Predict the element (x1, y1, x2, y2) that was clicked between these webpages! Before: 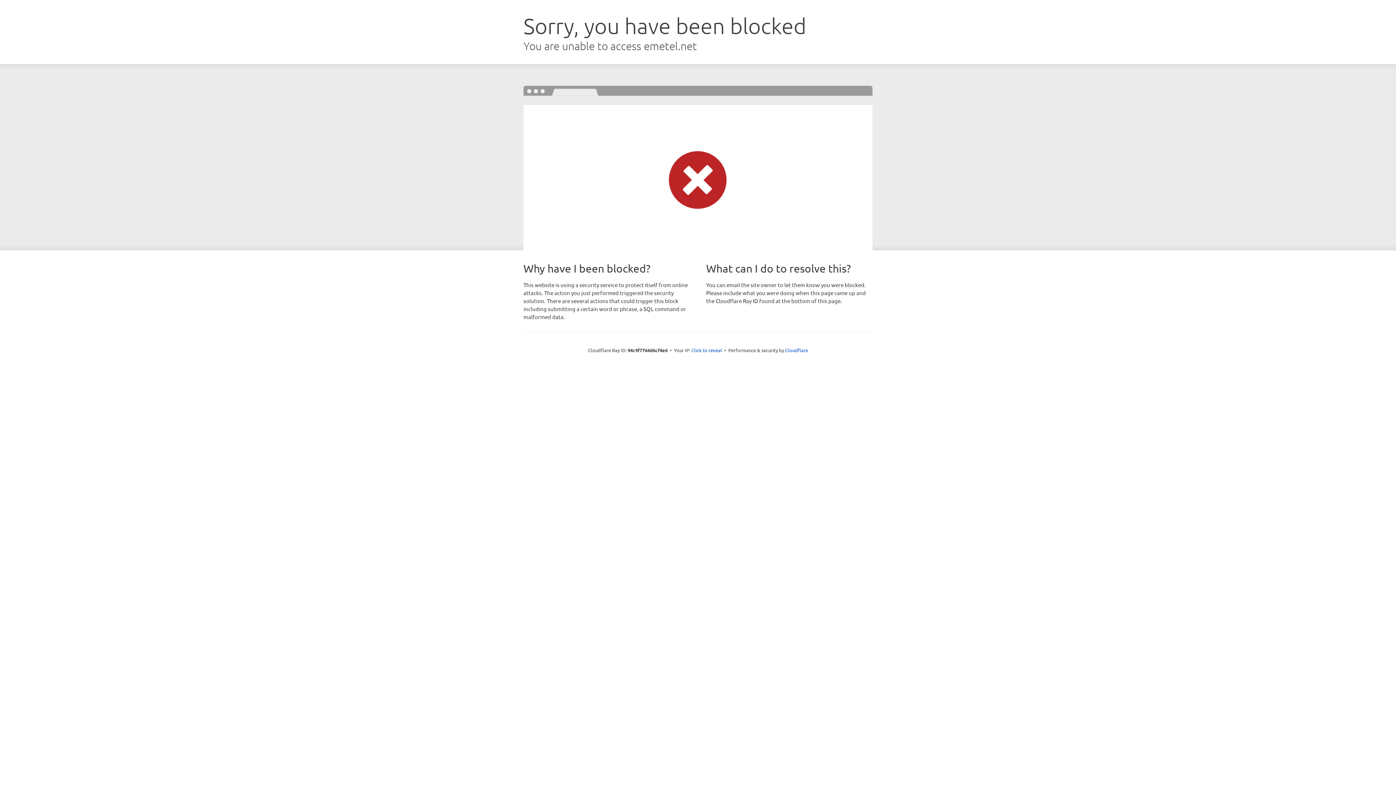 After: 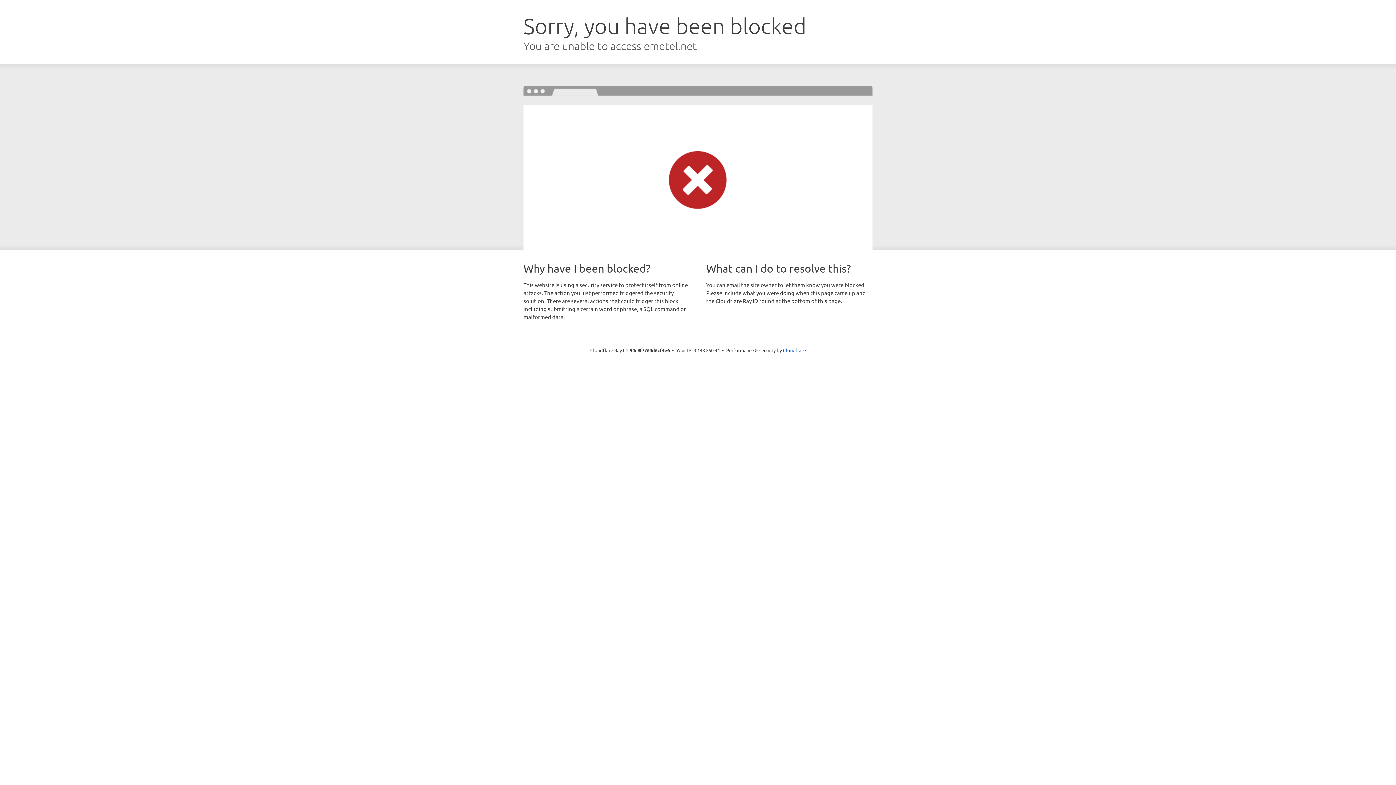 Action: bbox: (691, 346, 722, 353) label: Click to reveal